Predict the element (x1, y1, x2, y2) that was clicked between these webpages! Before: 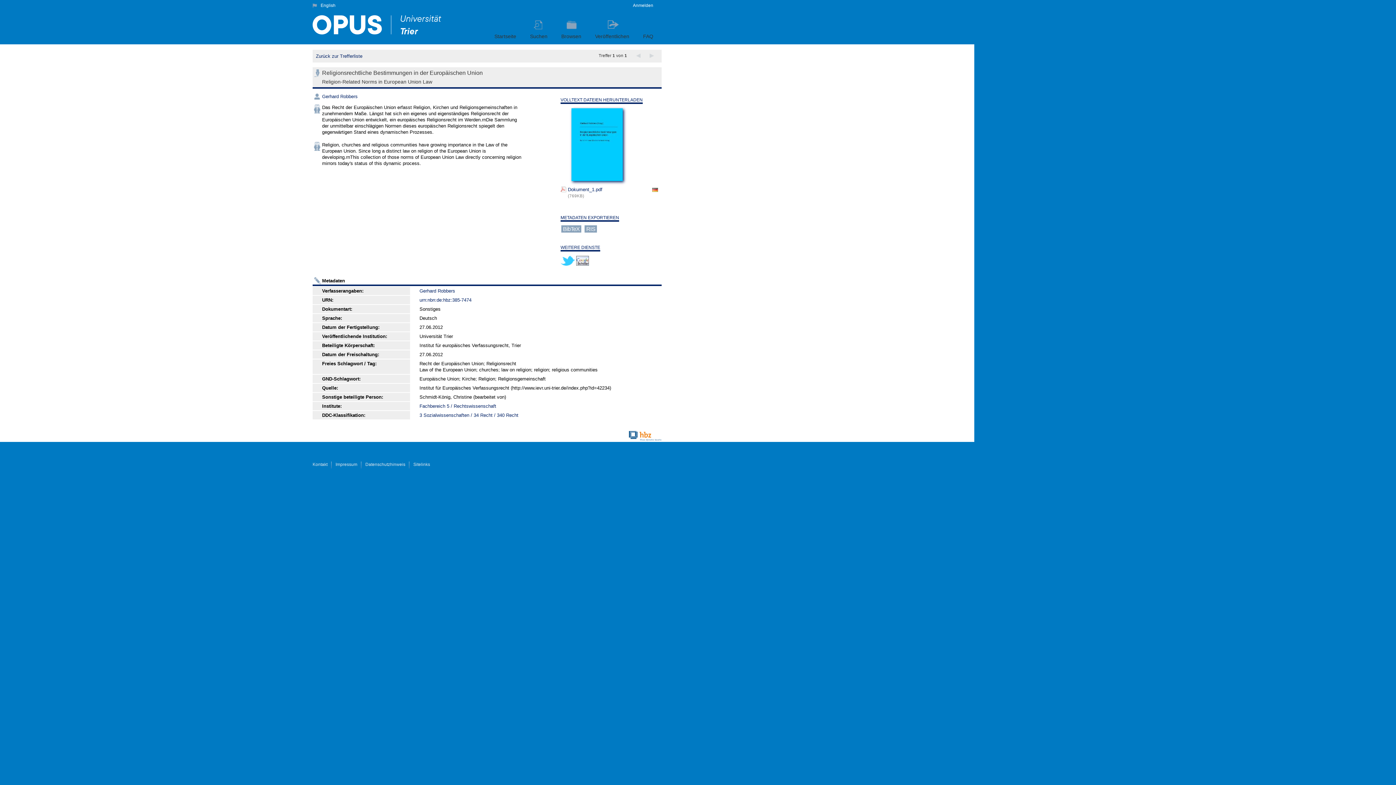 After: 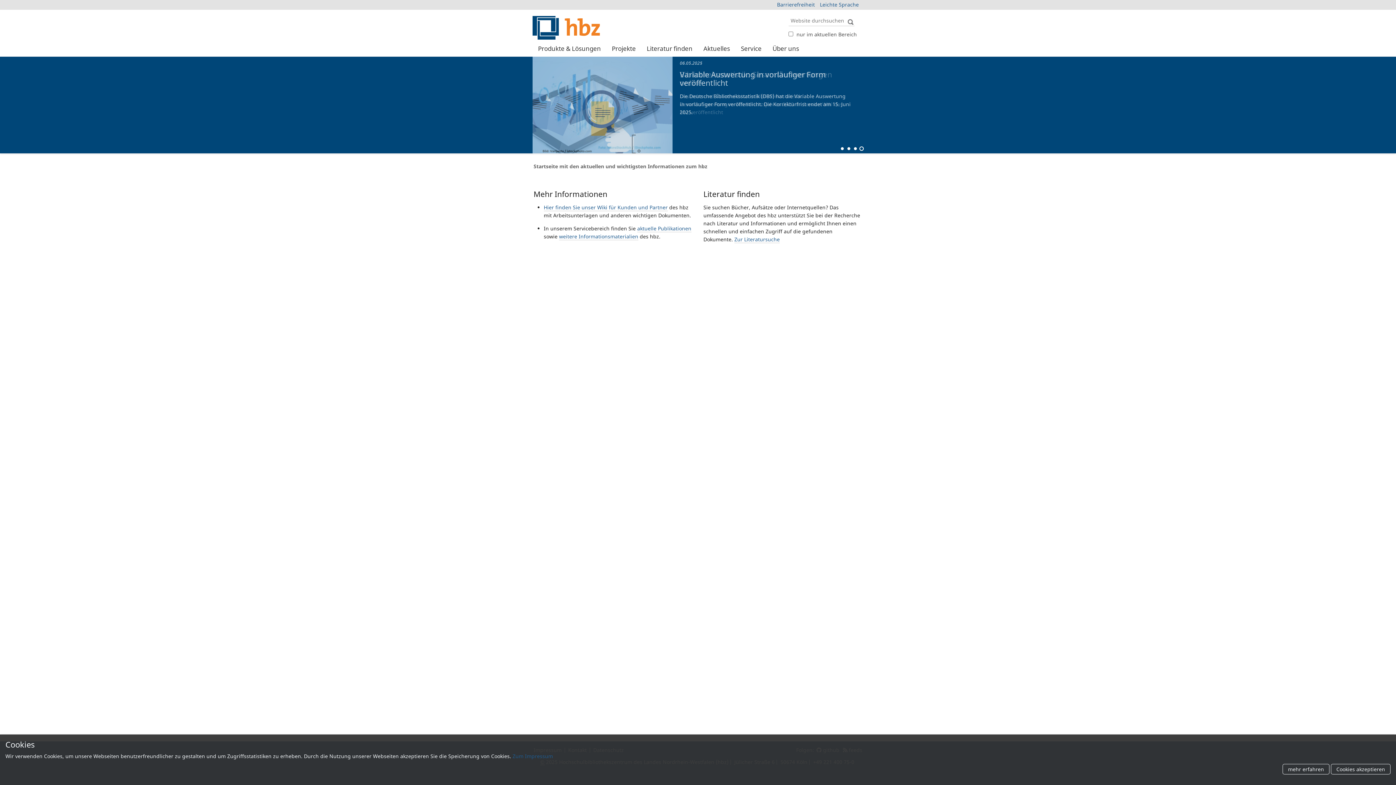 Action: bbox: (629, 442, 661, 447)